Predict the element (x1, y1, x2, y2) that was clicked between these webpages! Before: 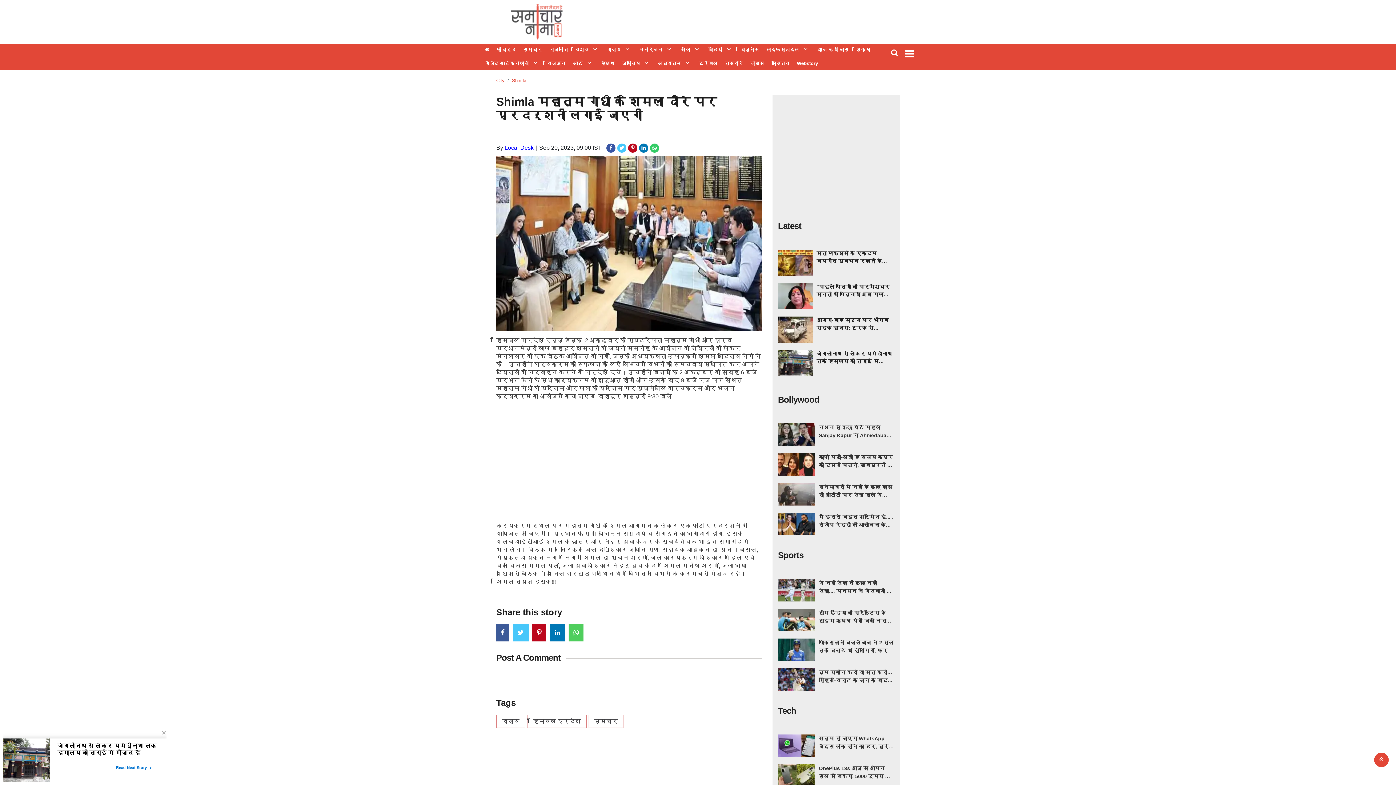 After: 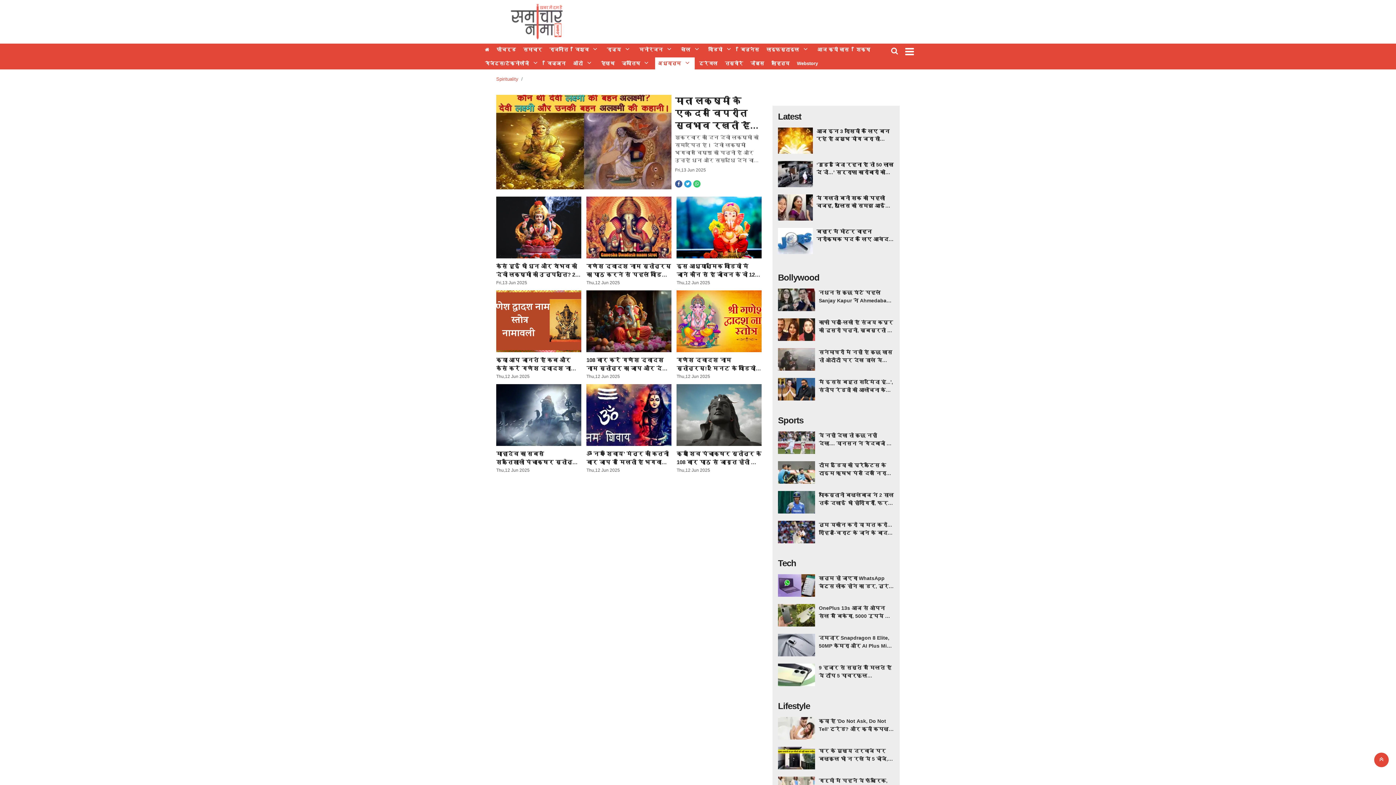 Action: label: अध्यात्म bbox: (655, 57, 684, 69)